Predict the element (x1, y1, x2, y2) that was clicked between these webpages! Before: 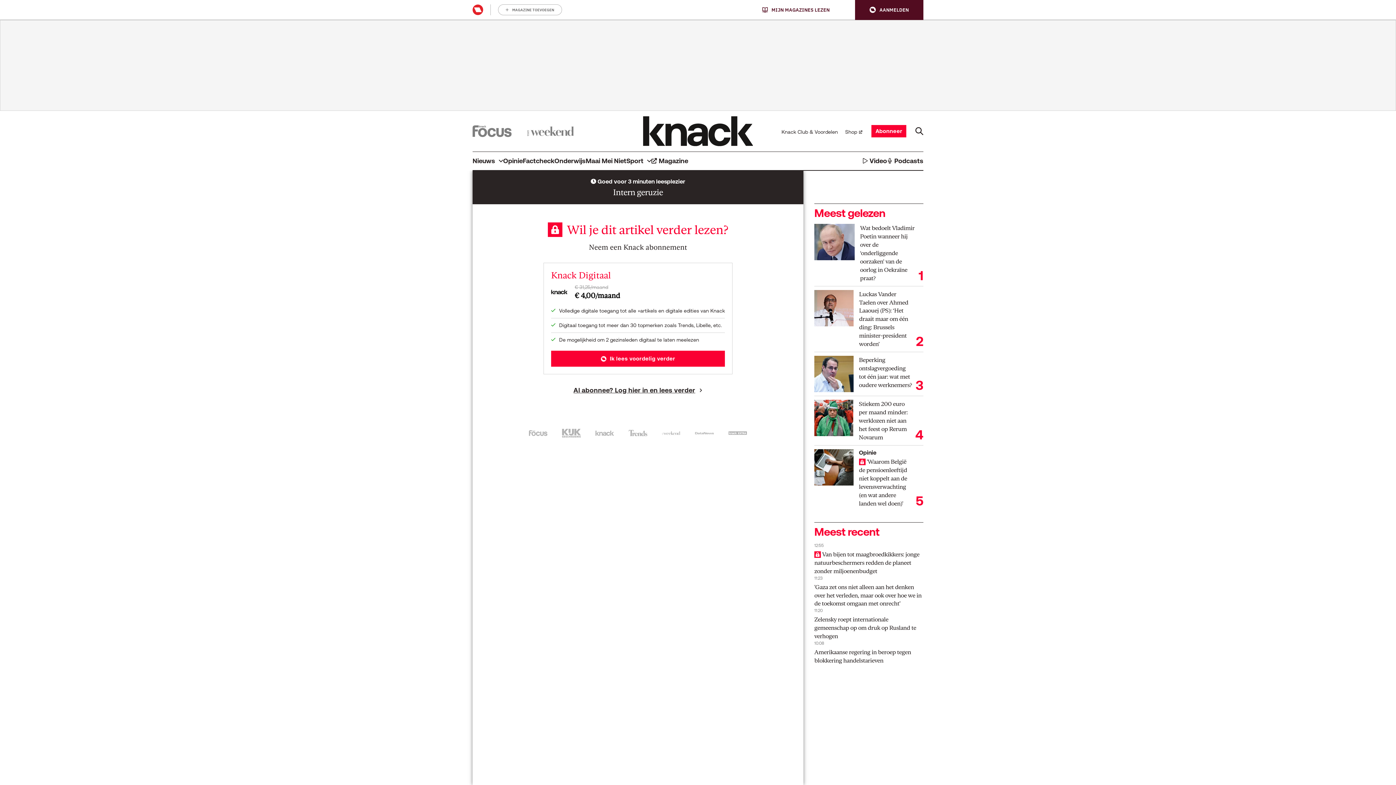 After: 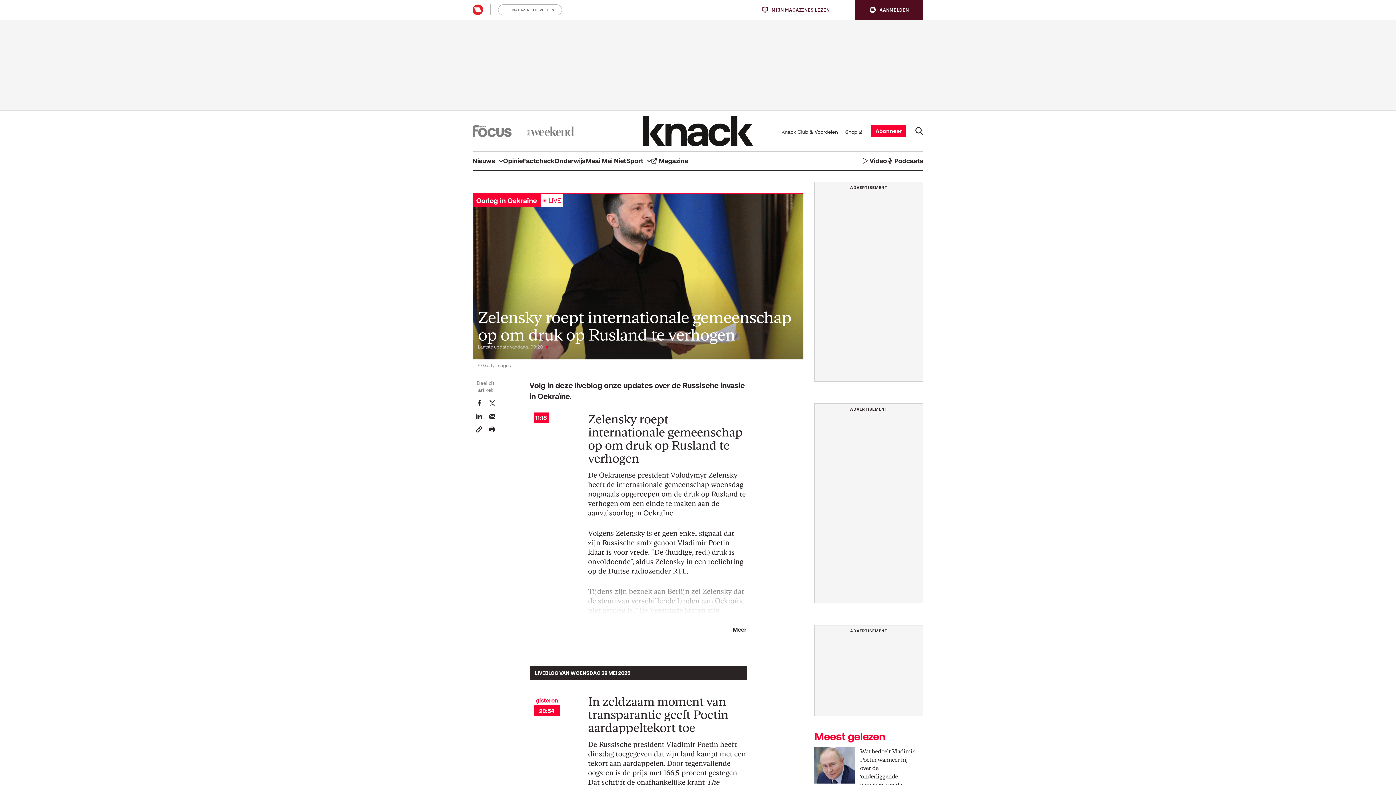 Action: bbox: (814, 615, 923, 640) label: Zelensky roept internationale gemeenschap op om druk op Rusland te verhogen